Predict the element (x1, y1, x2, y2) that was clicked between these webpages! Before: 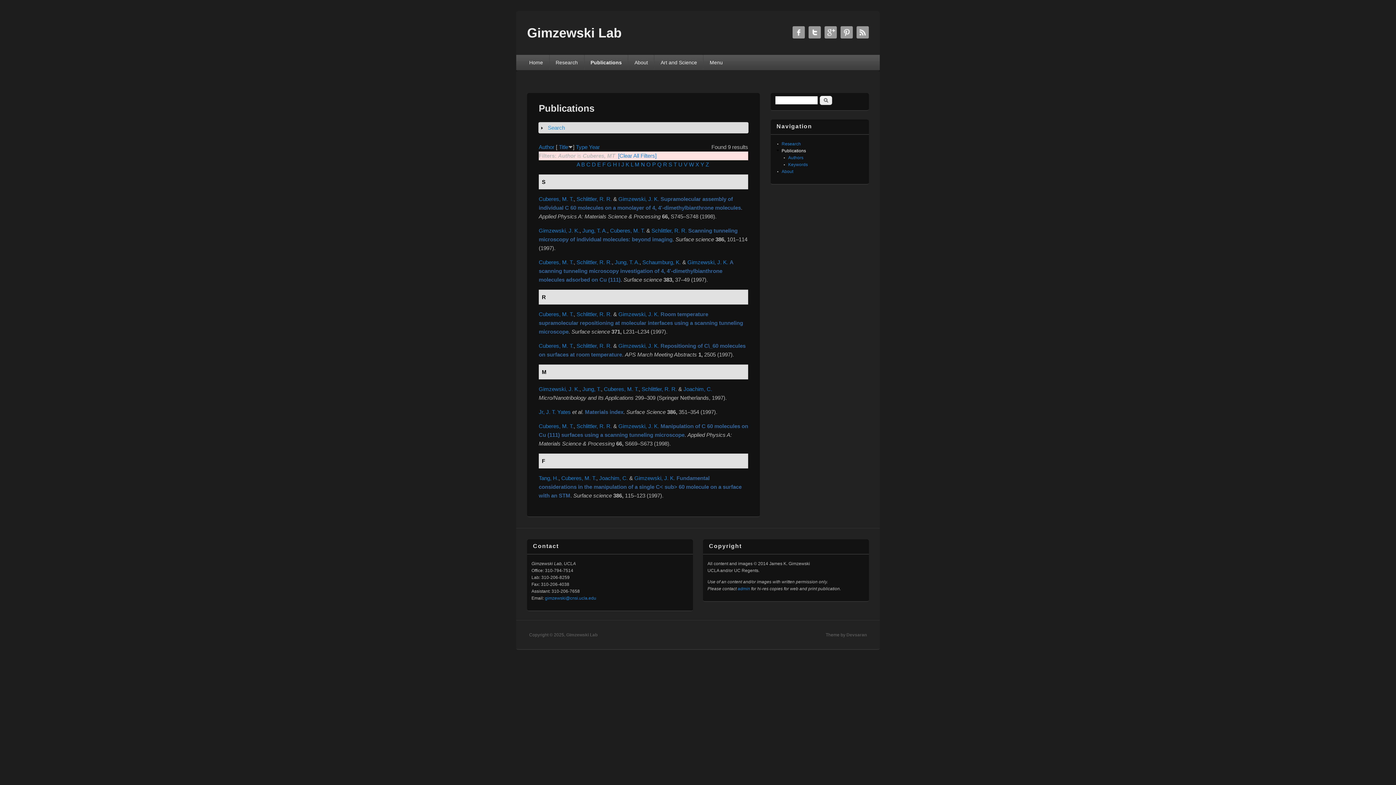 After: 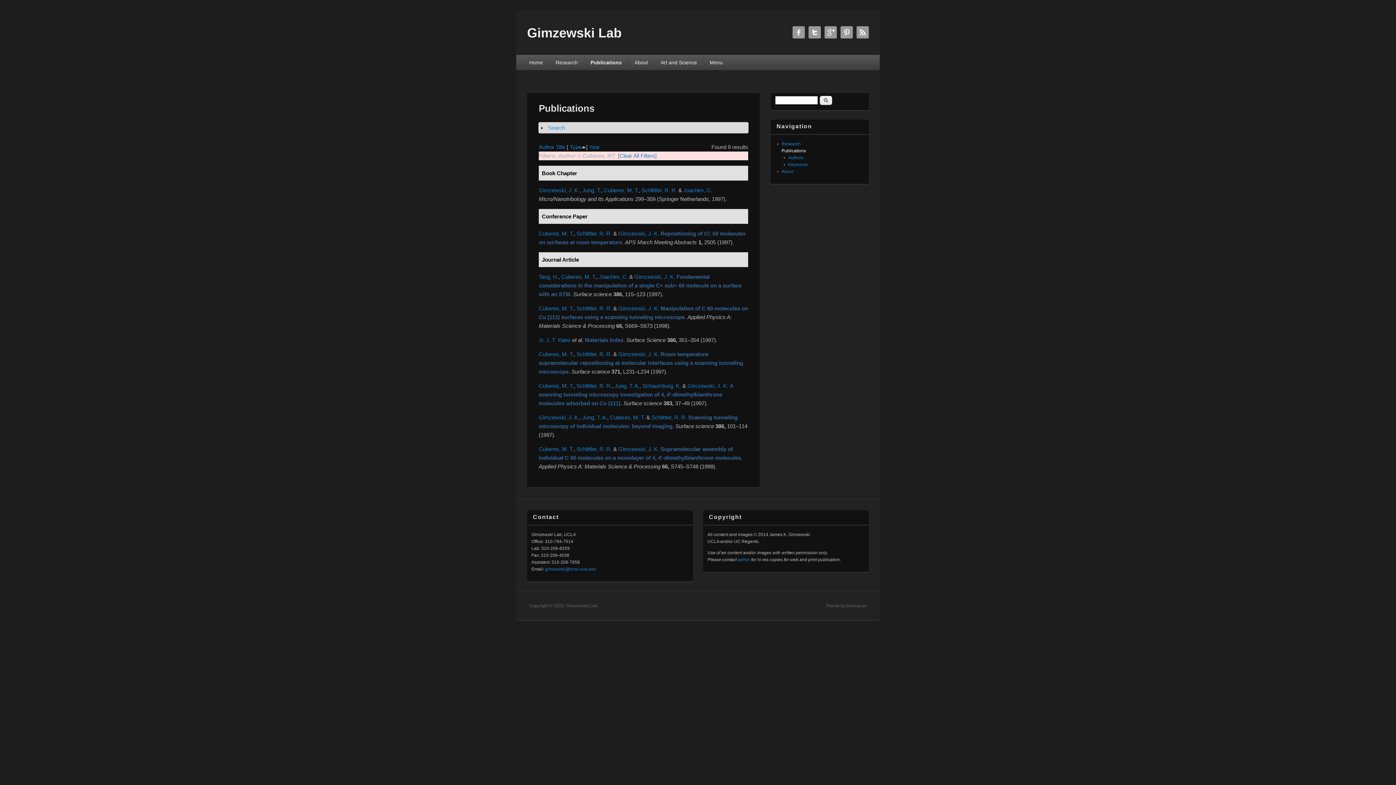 Action: label: Type bbox: (576, 144, 587, 150)